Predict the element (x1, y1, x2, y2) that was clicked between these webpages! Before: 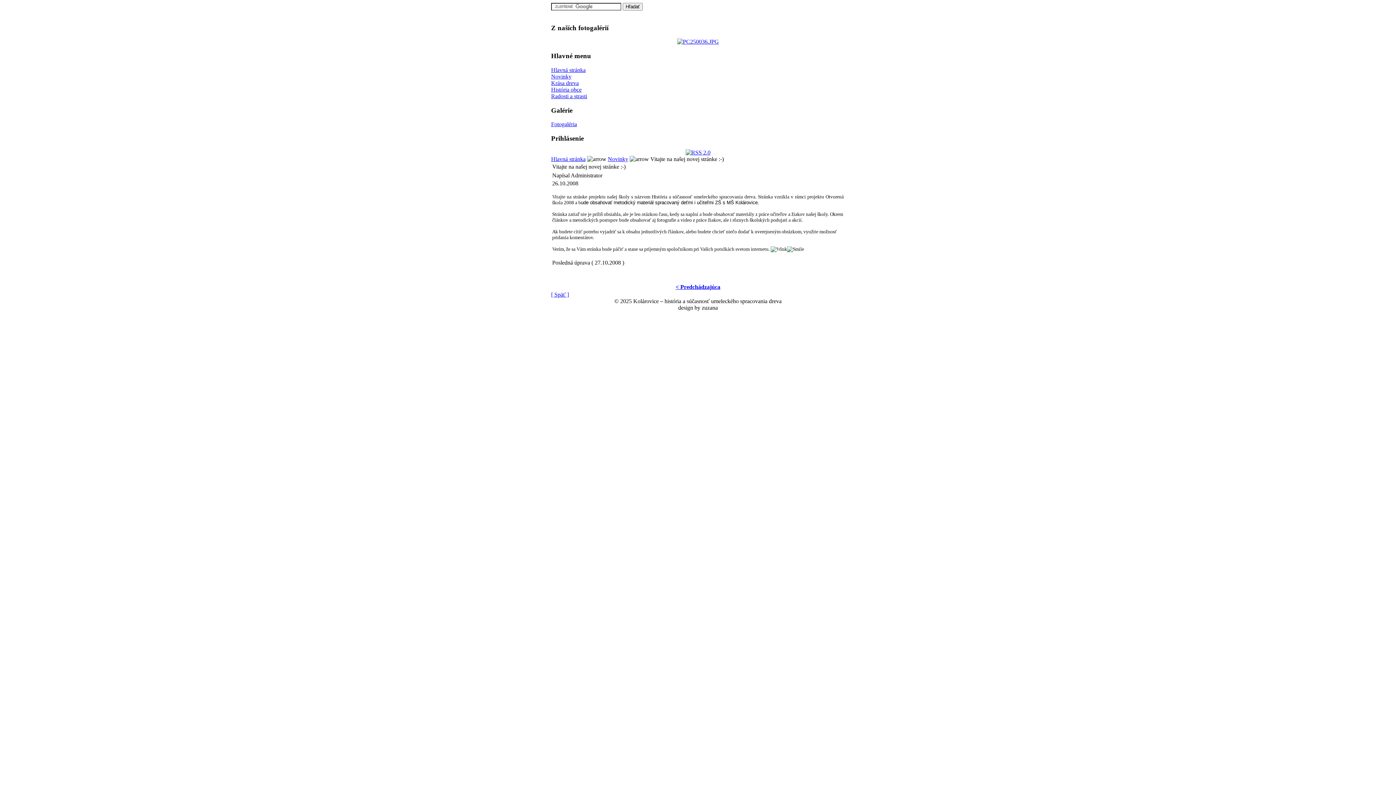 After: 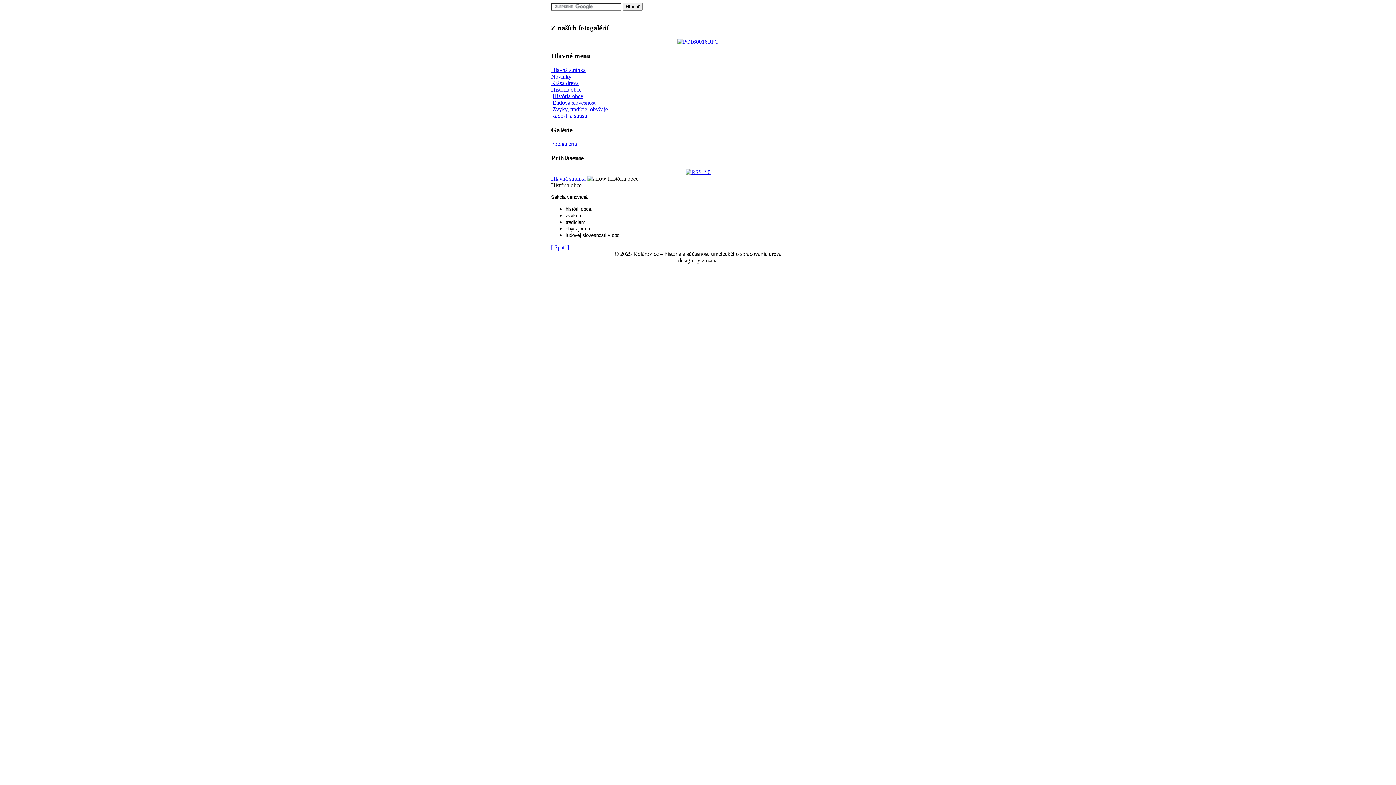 Action: label: História obce bbox: (551, 86, 581, 92)